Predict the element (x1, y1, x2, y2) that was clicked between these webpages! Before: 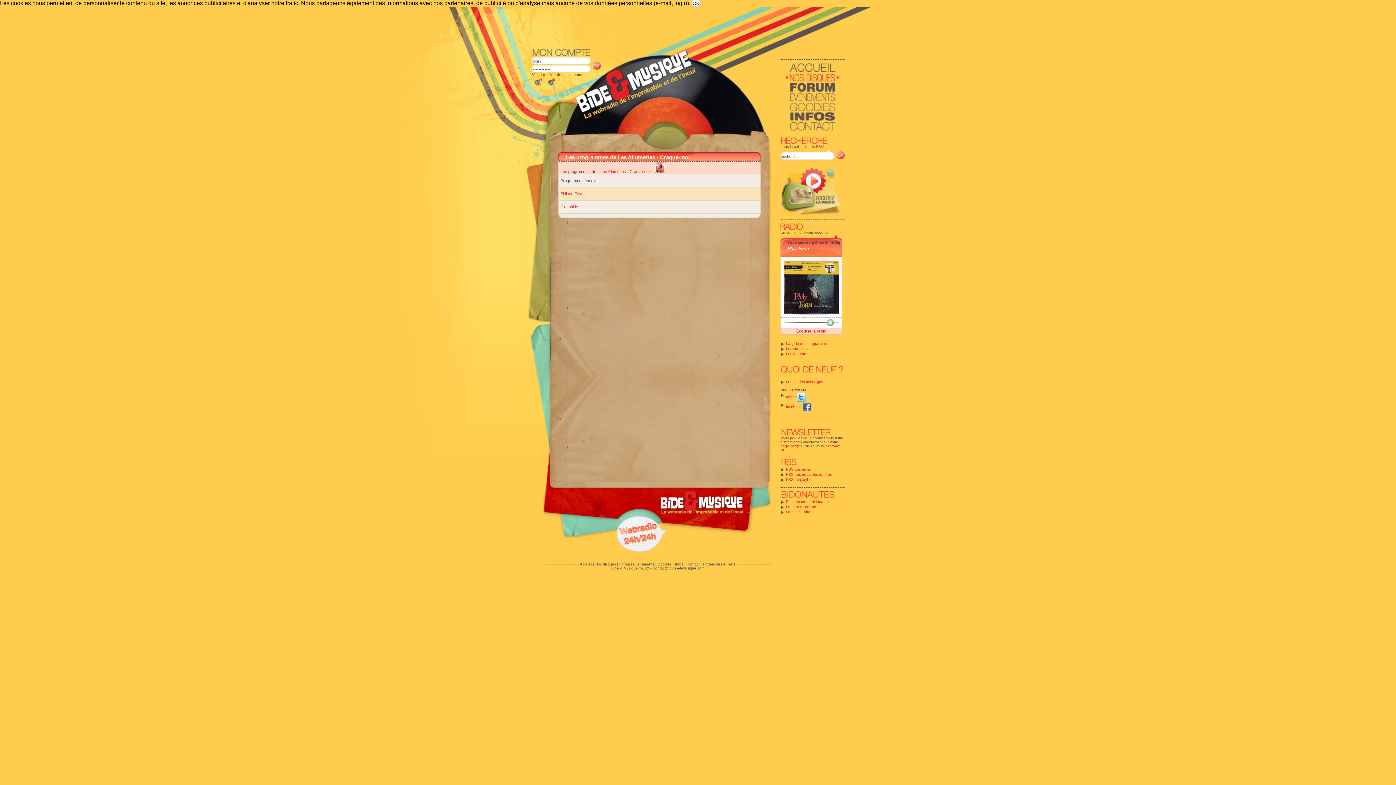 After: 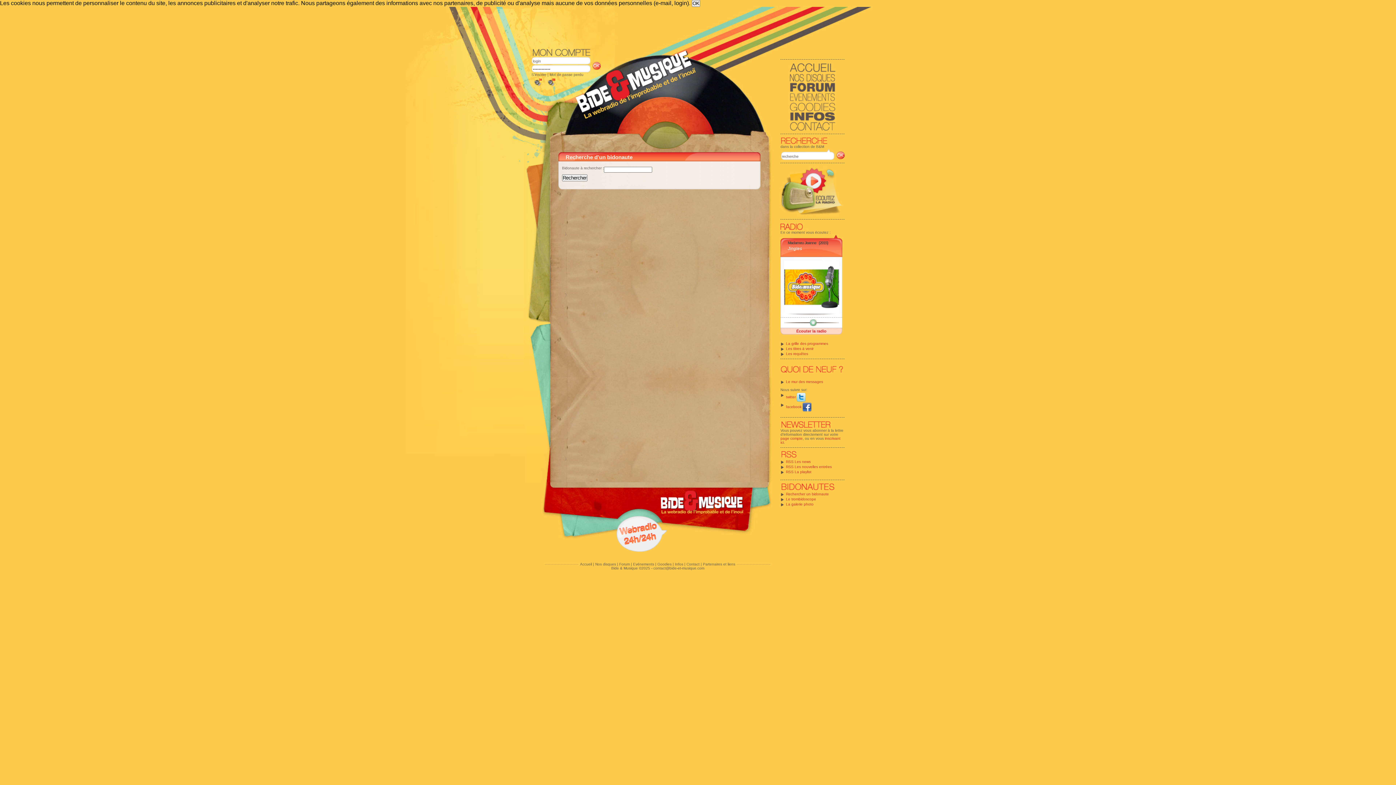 Action: bbox: (786, 500, 829, 504) label: Rechercher un bidonaute